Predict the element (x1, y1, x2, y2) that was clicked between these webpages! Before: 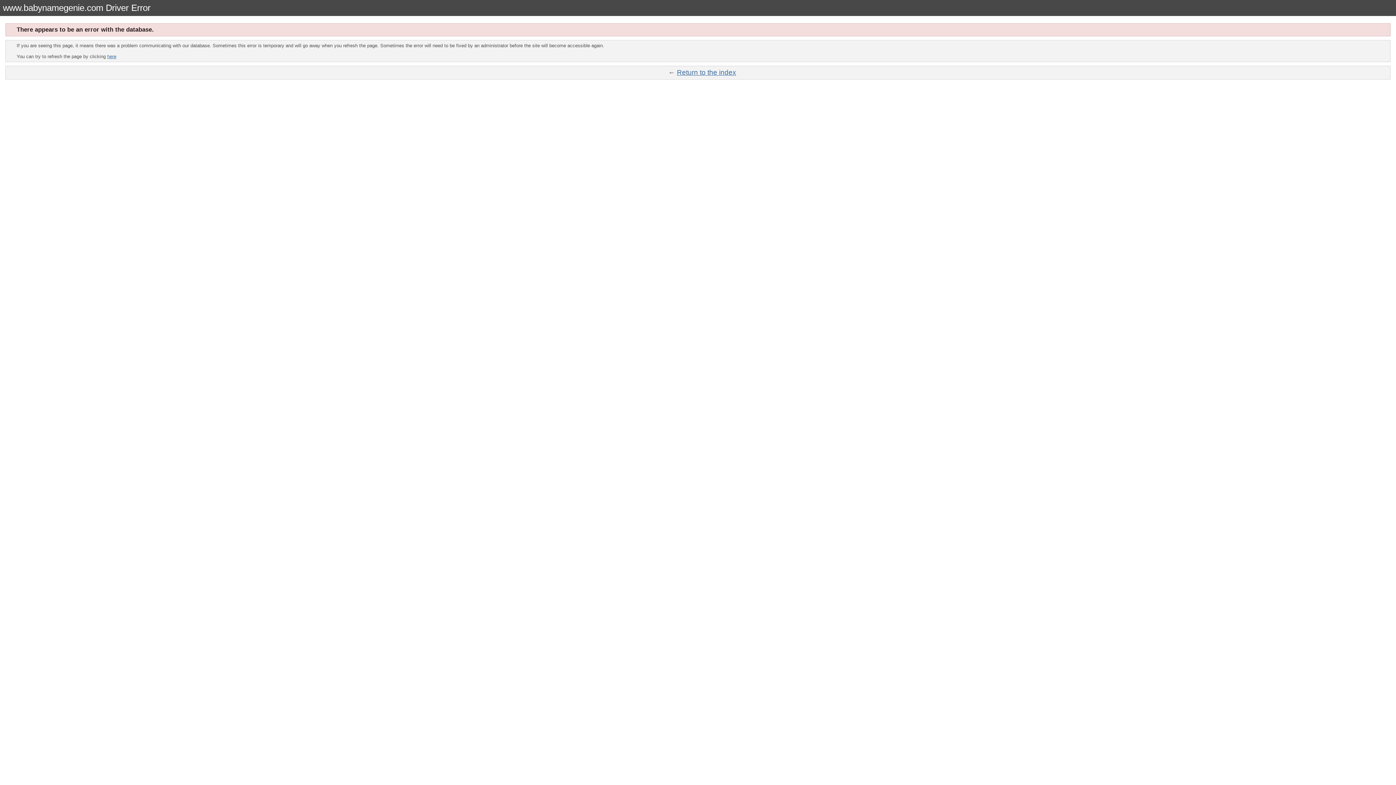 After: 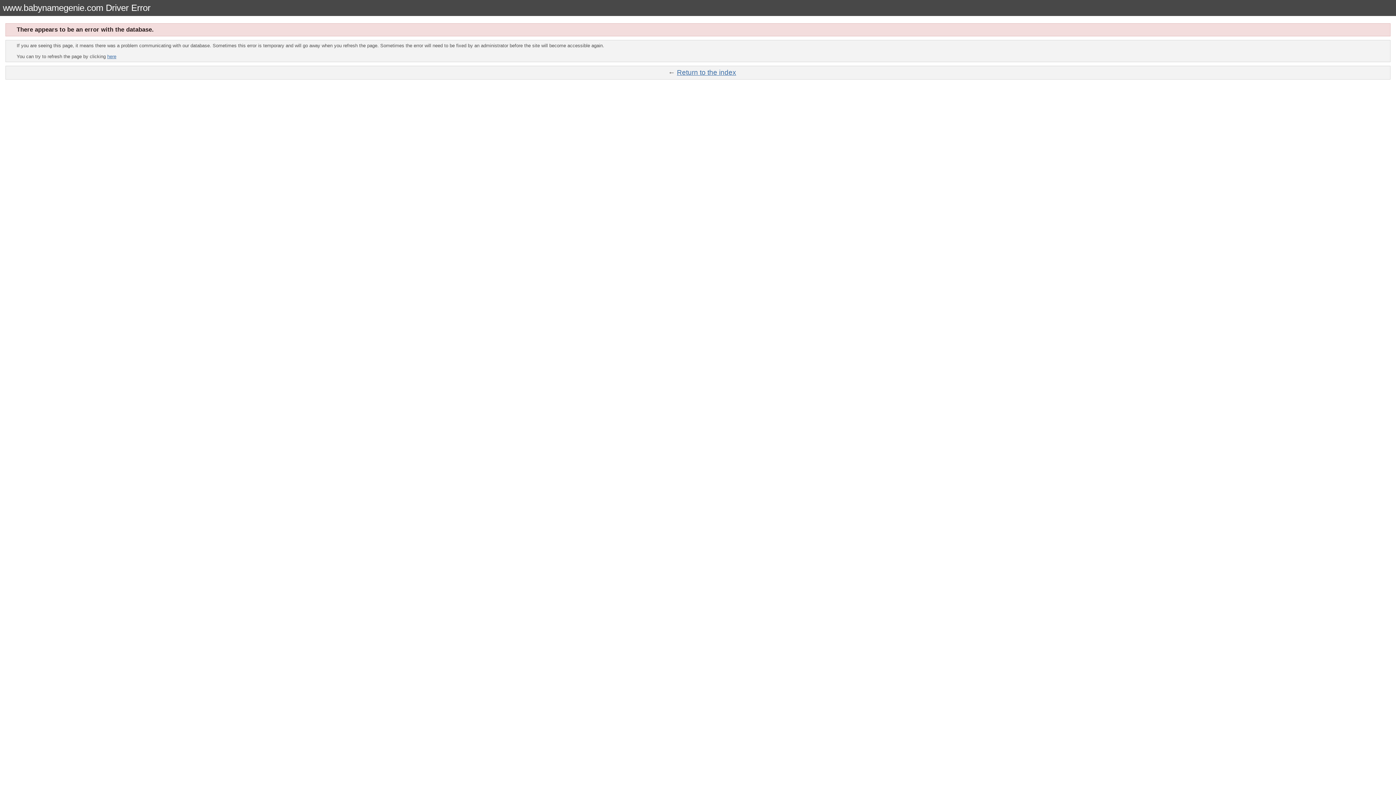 Action: bbox: (677, 68, 736, 76) label: Return to the index